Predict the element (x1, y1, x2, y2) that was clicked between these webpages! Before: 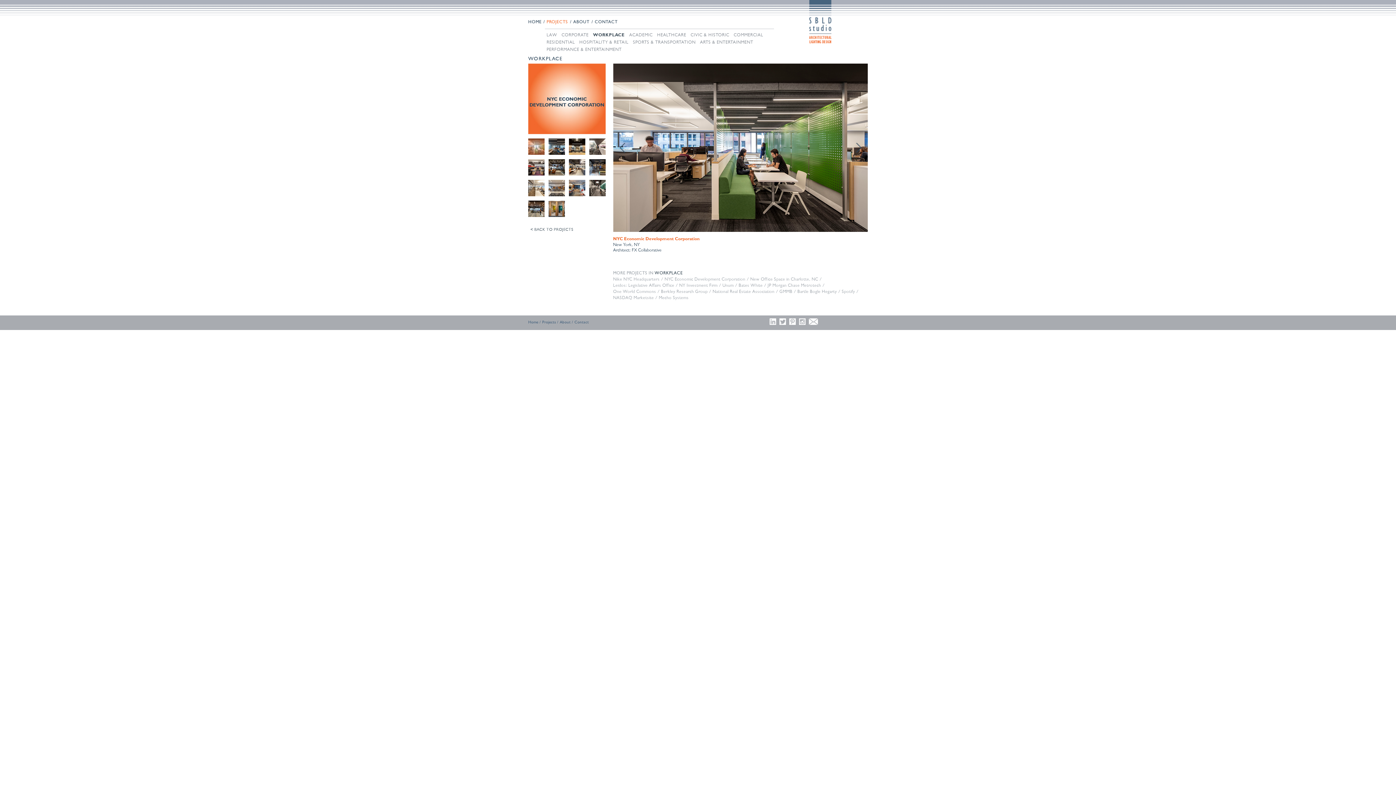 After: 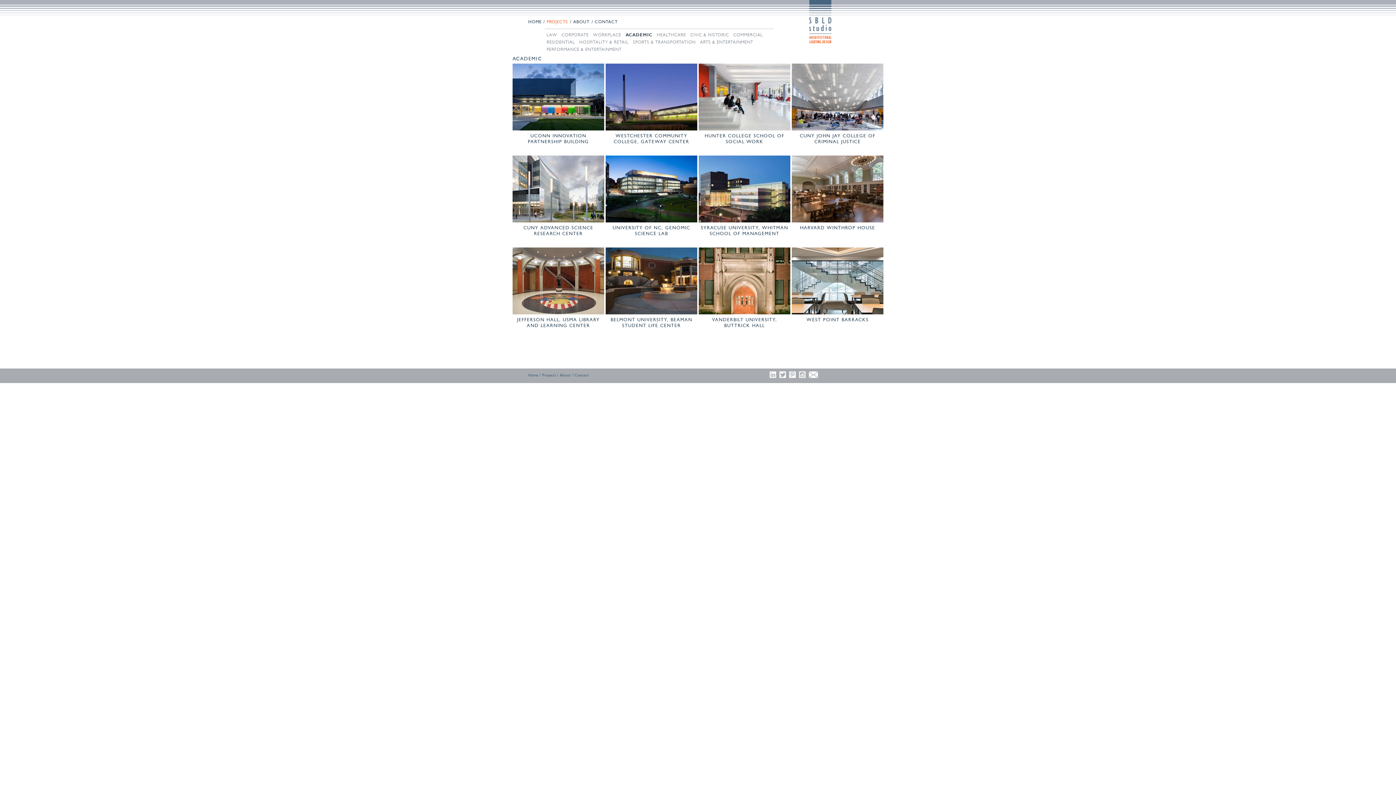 Action: bbox: (629, 32, 652, 37) label: ACADEMIC